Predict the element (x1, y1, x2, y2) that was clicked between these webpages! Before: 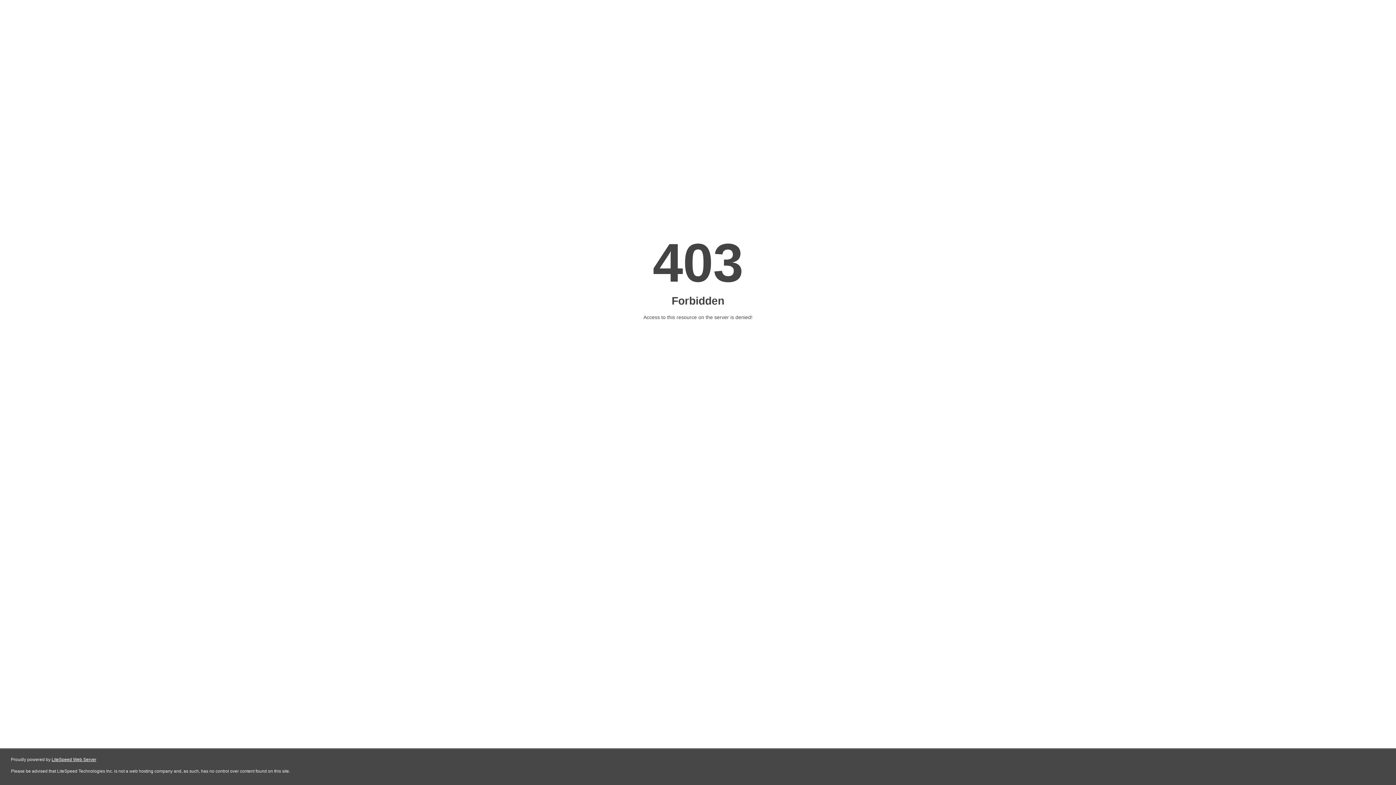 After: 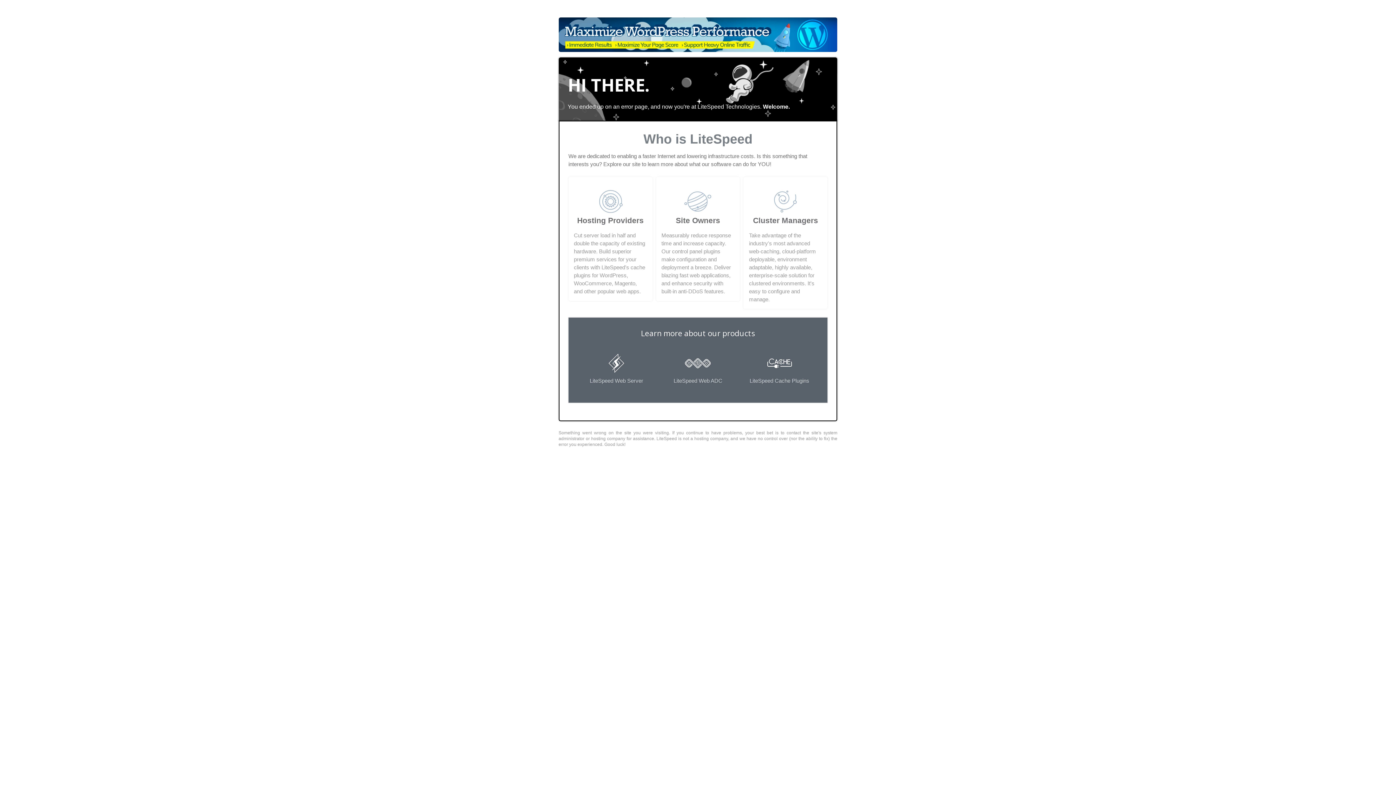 Action: label: LiteSpeed Web Server bbox: (51, 757, 96, 762)